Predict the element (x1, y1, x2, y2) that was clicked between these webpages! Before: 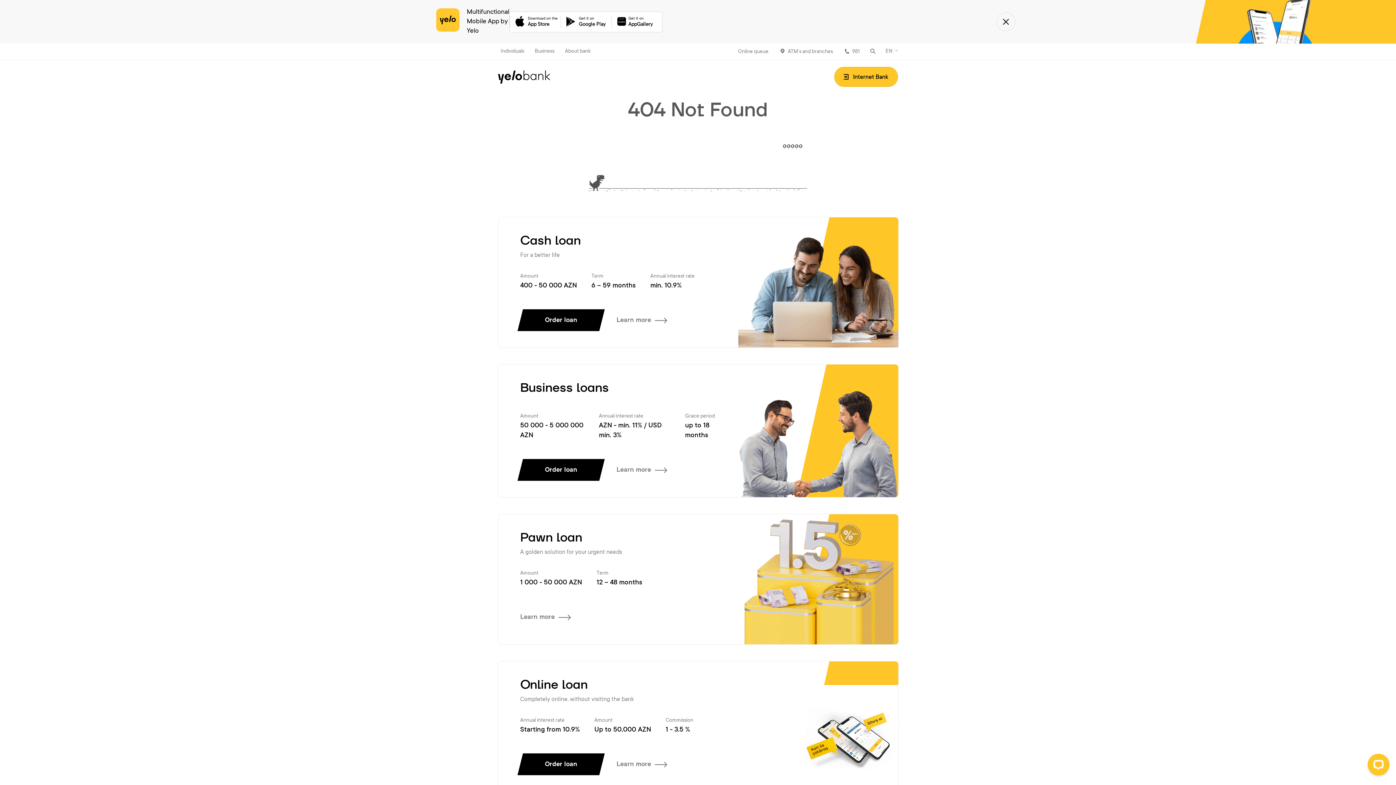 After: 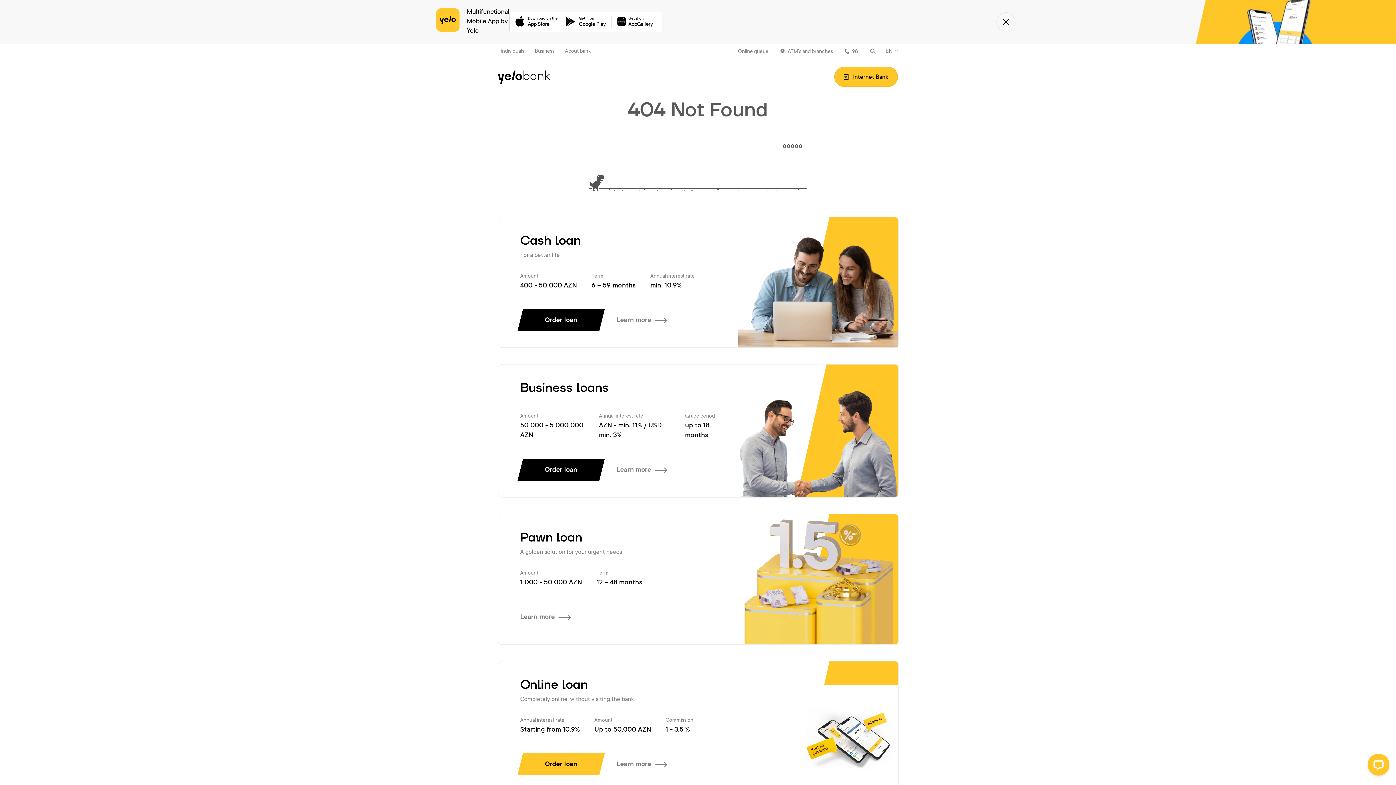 Action: bbox: (520, 753, 602, 775) label: Order loan